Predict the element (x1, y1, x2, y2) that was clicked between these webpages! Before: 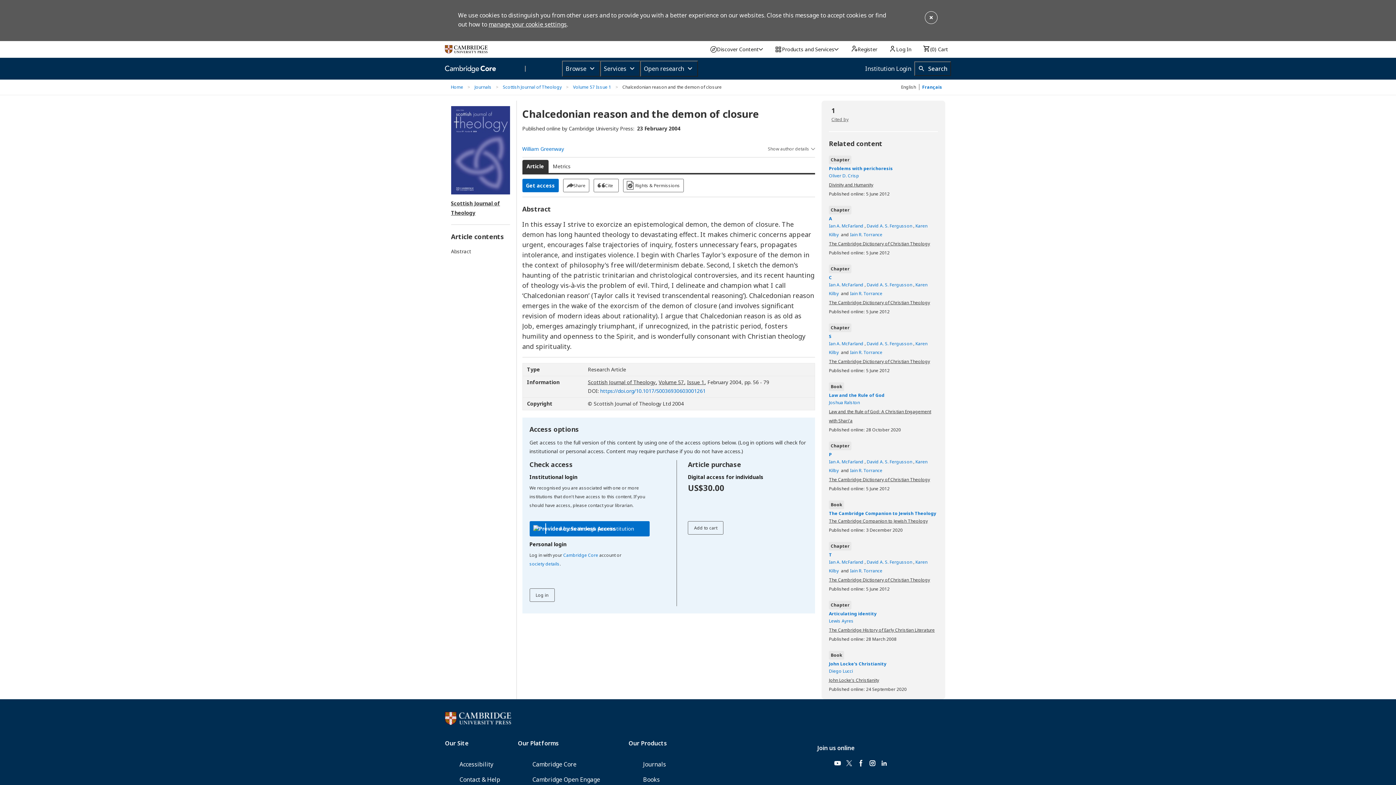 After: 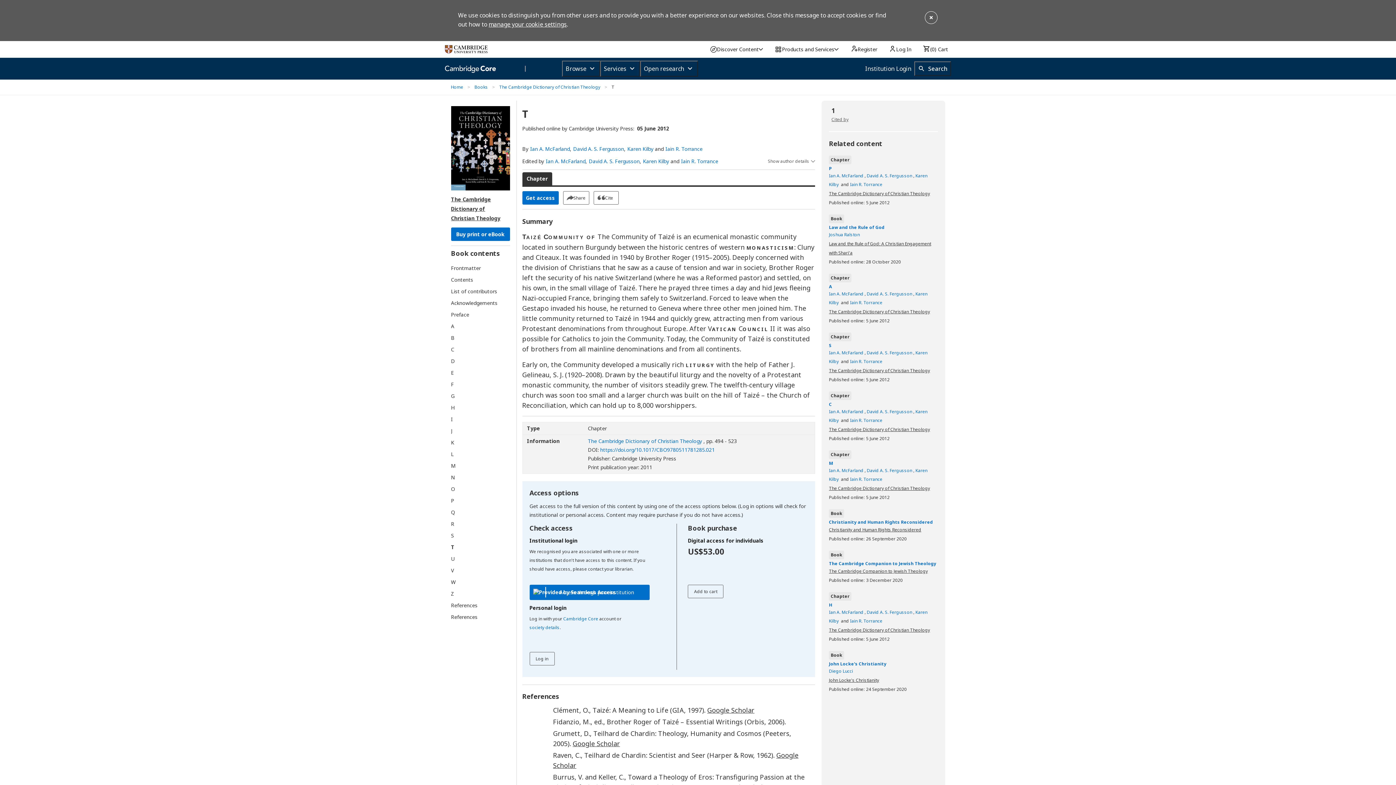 Action: bbox: (829, 551, 938, 558) label: T